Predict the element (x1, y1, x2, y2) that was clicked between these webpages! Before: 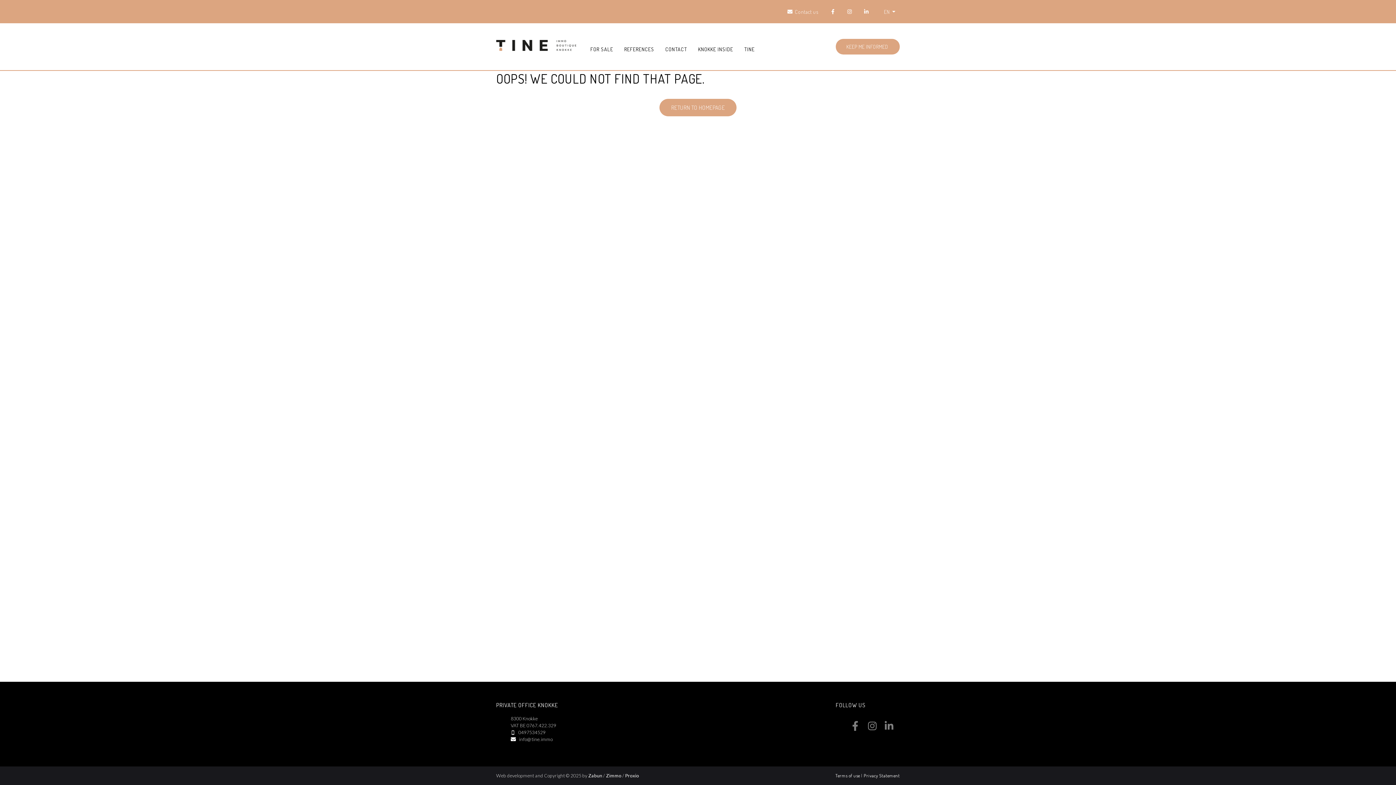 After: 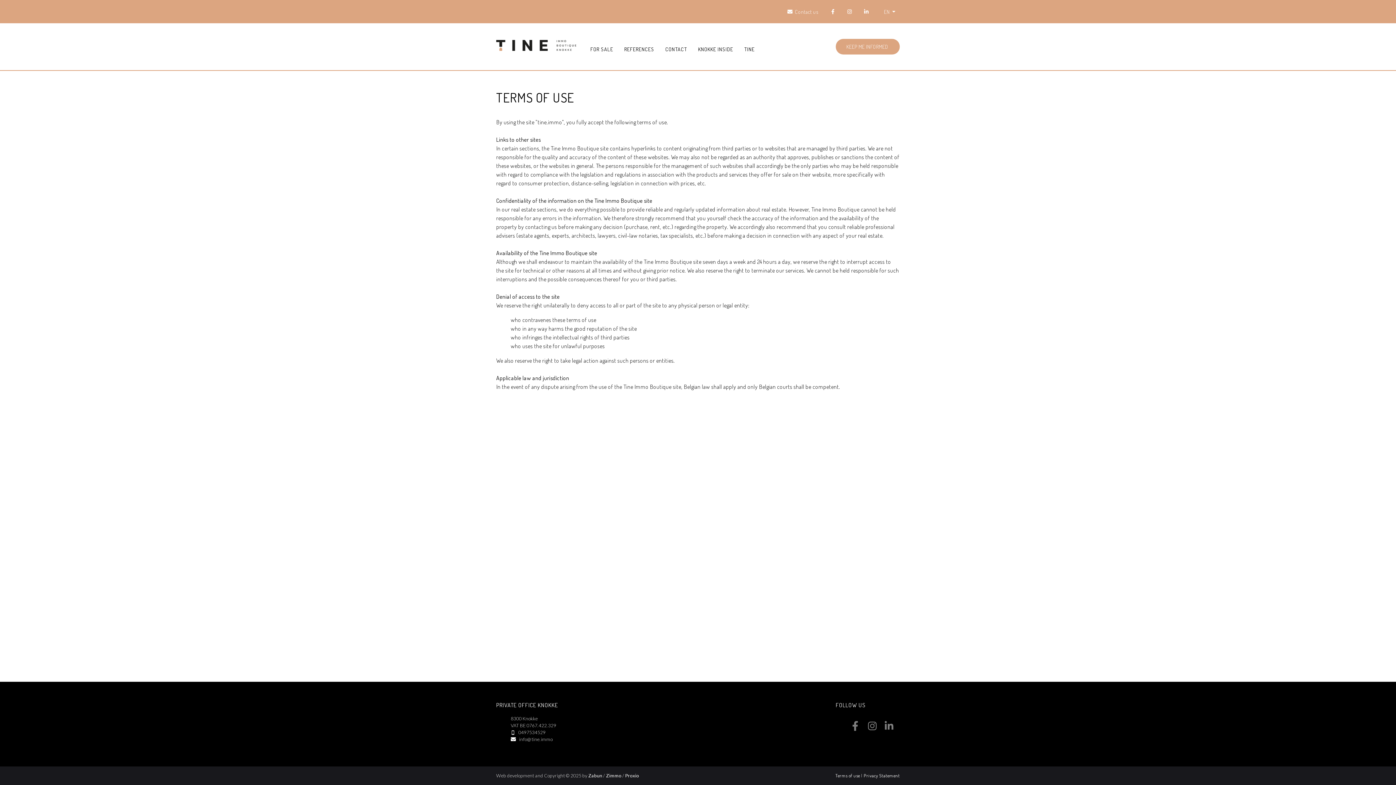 Action: label: Terms of use  bbox: (835, 773, 861, 778)